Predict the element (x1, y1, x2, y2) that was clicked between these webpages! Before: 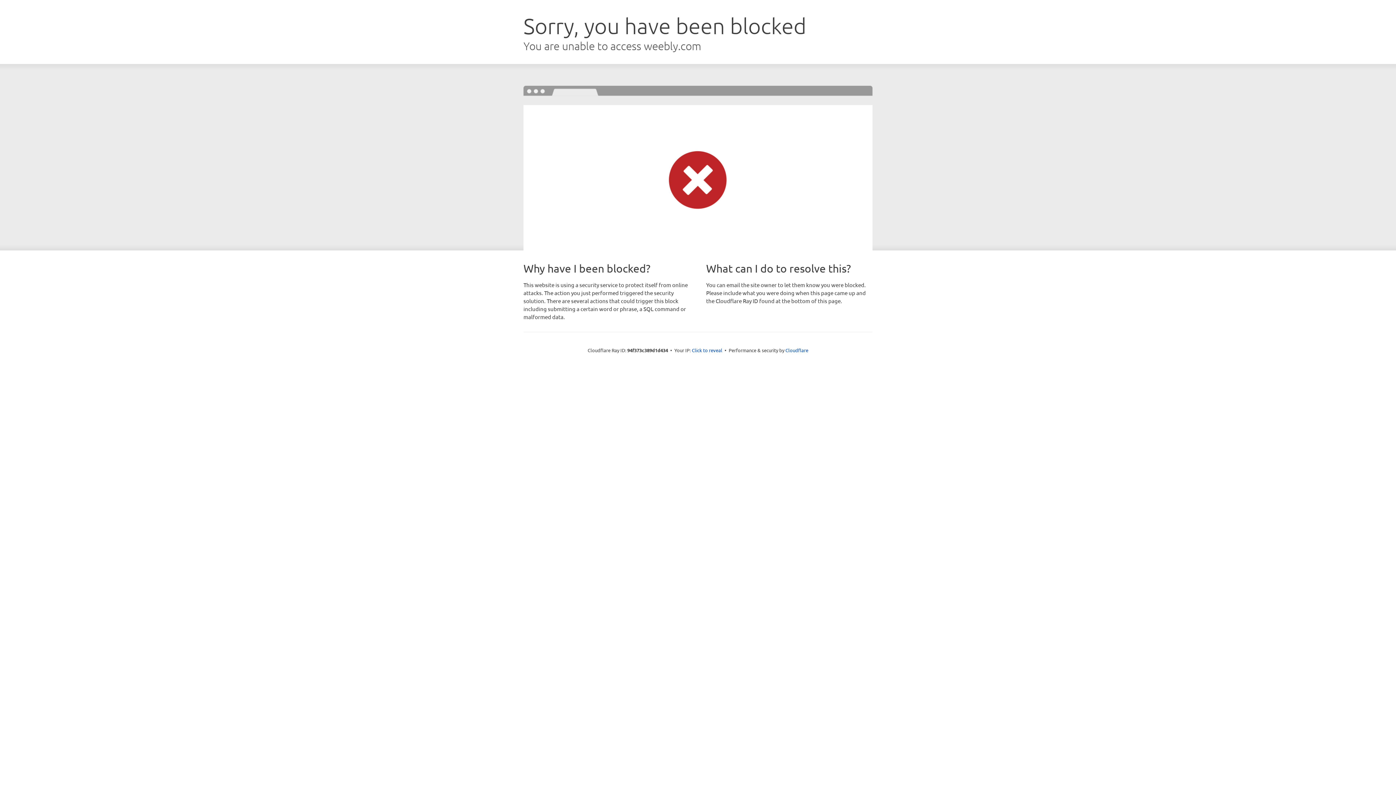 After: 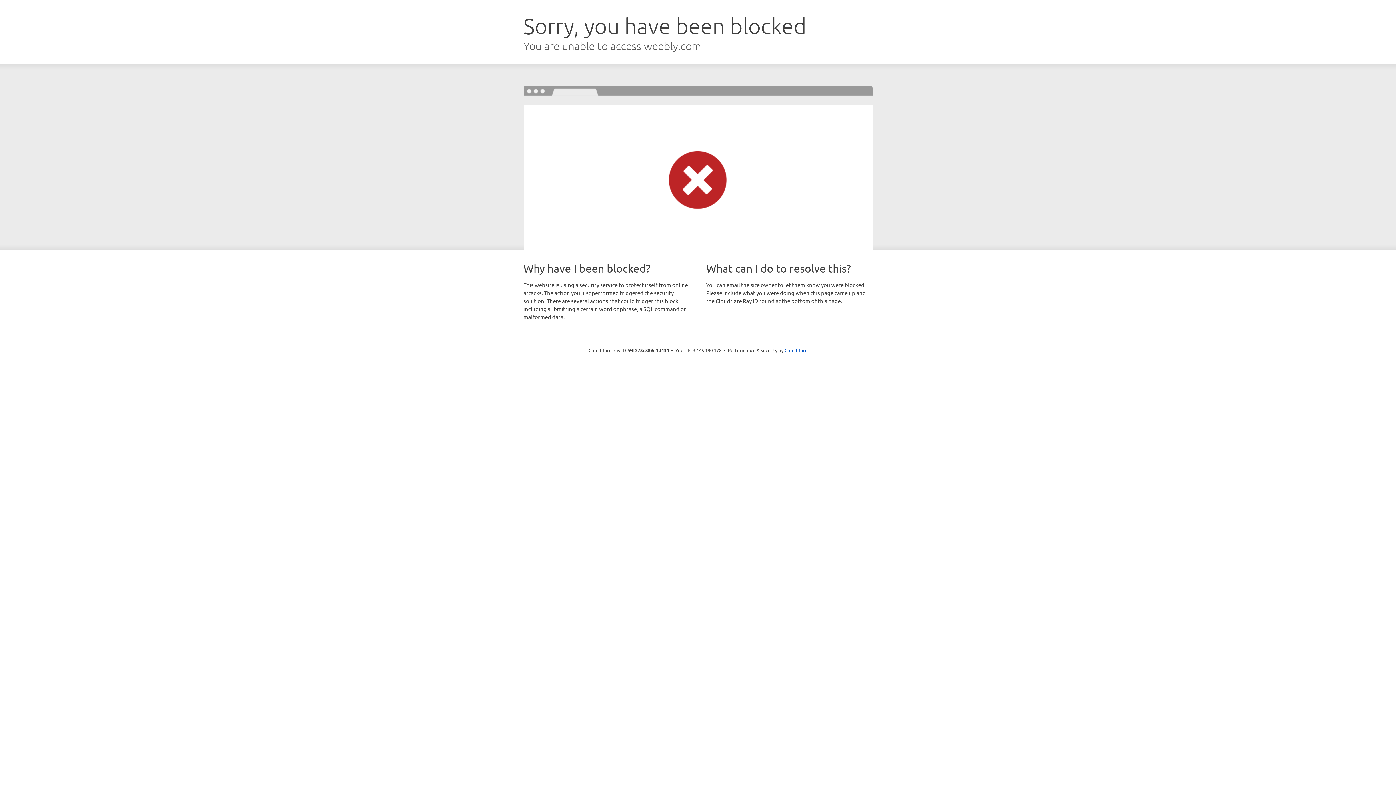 Action: label: Click to reveal bbox: (692, 346, 722, 353)